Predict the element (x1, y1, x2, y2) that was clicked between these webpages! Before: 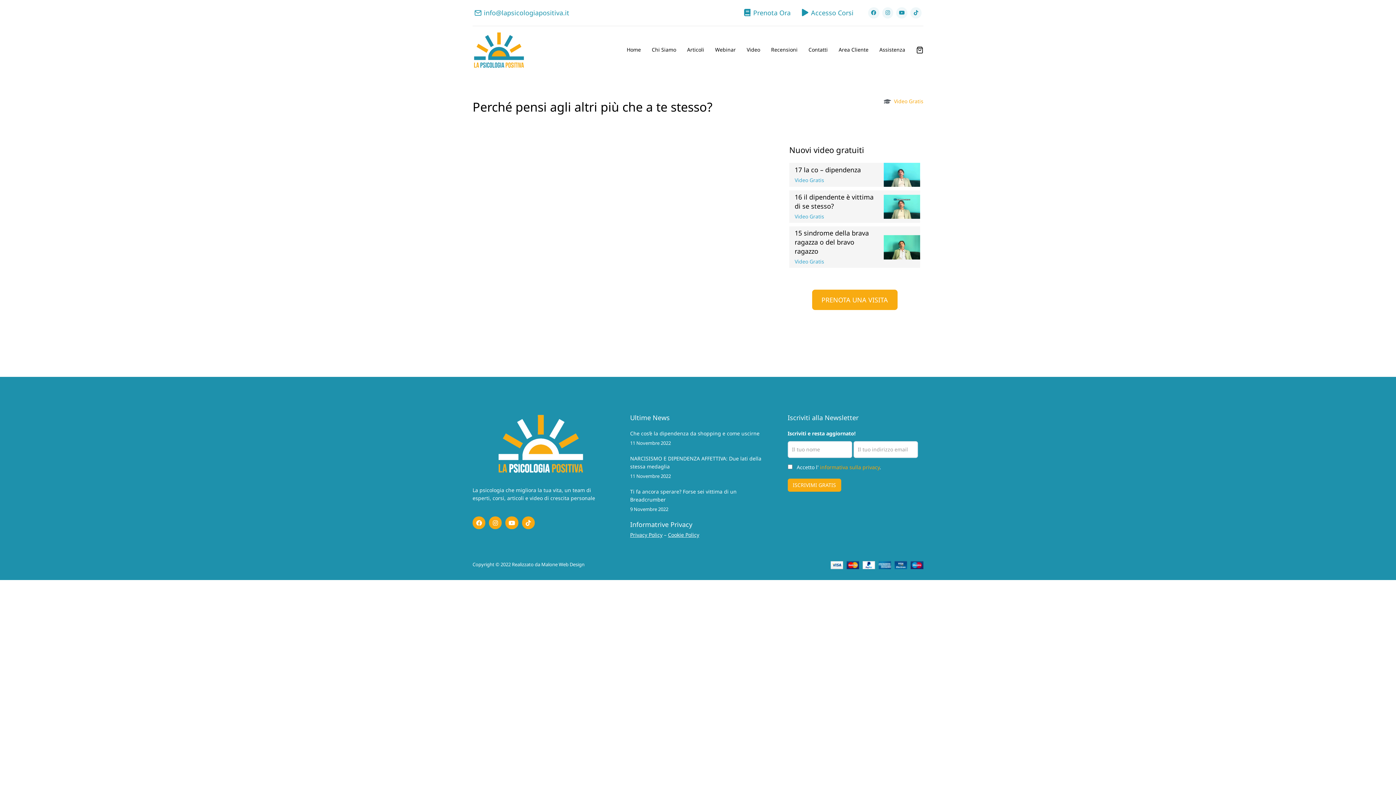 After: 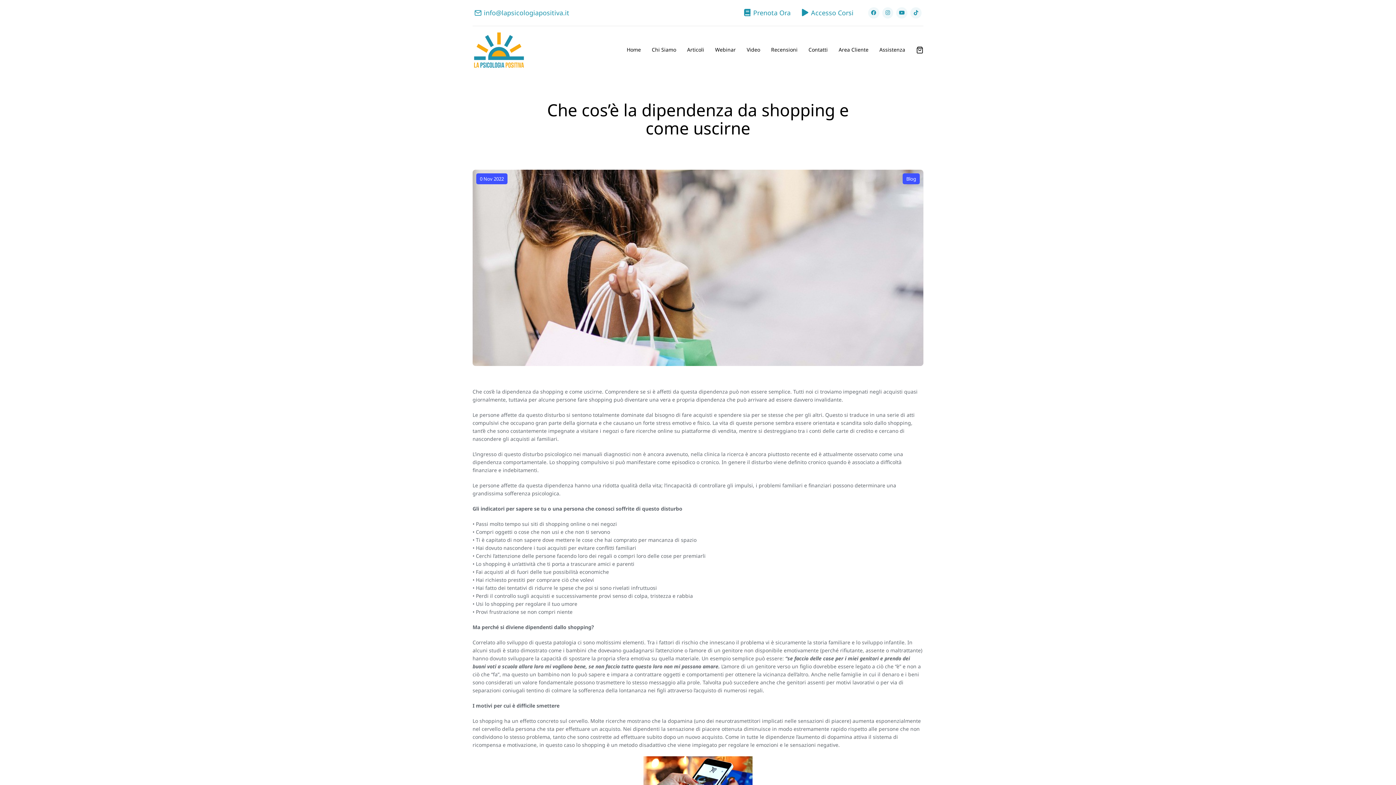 Action: bbox: (630, 429, 759, 437) label: Che cos’è la dipendenza da shopping e come uscirne